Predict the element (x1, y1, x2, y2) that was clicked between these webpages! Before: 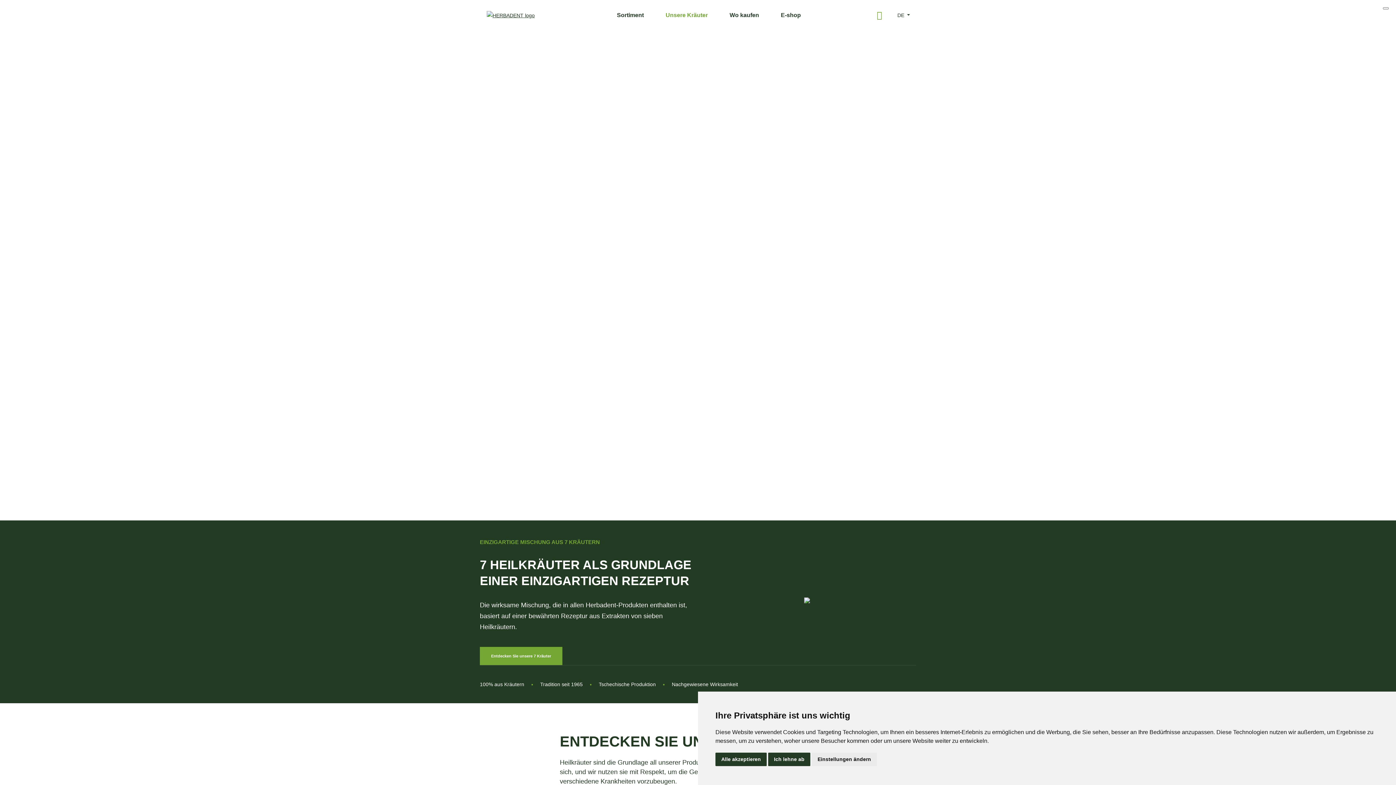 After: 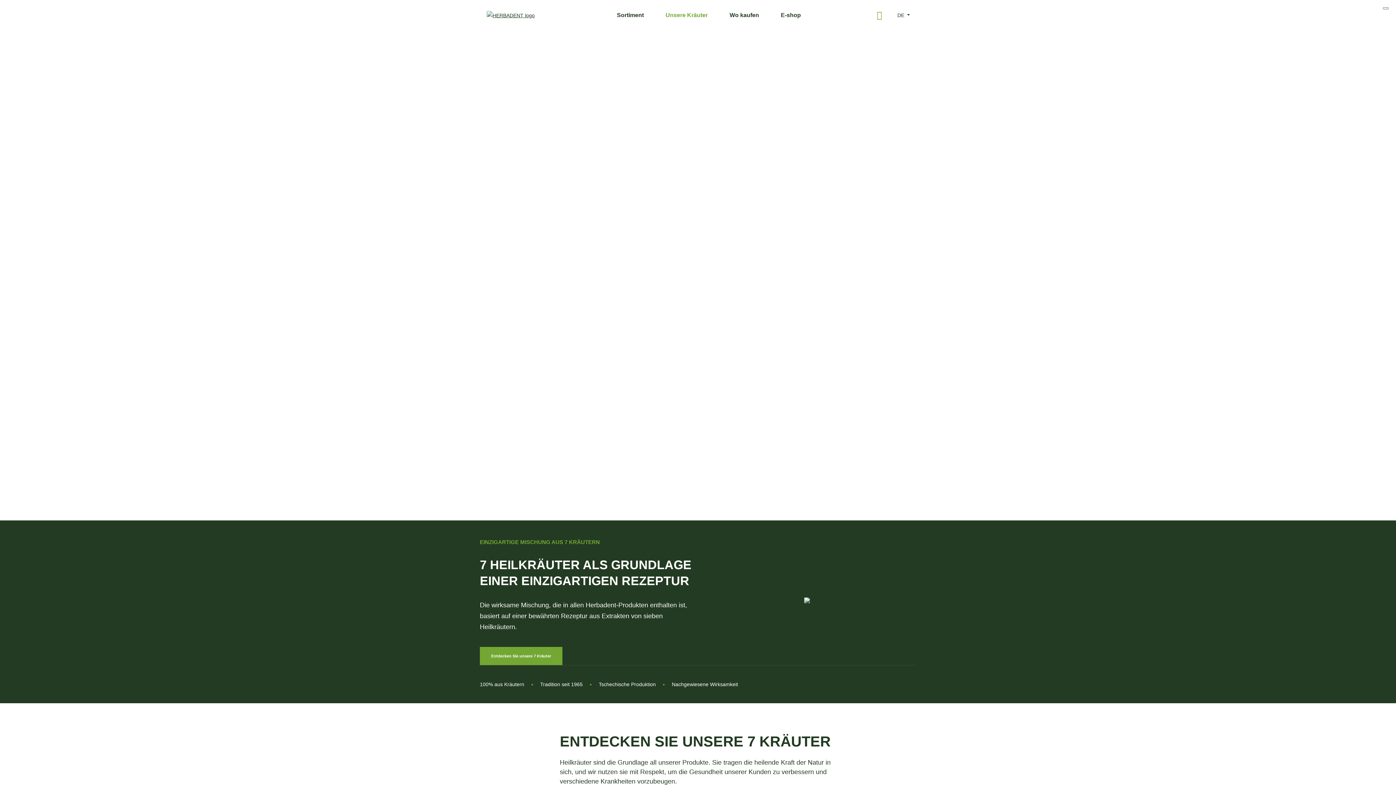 Action: bbox: (768, 753, 810, 766) label: Ich lehne ab